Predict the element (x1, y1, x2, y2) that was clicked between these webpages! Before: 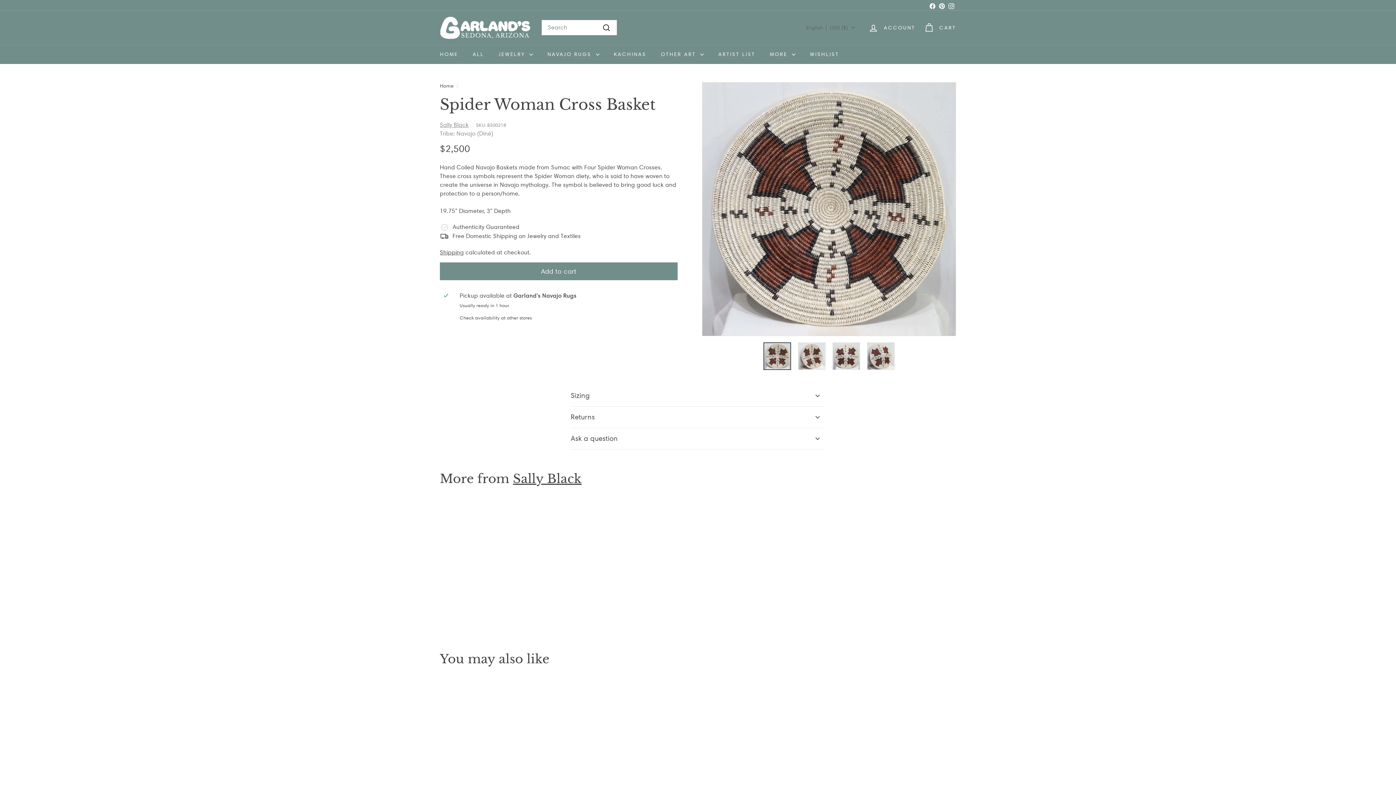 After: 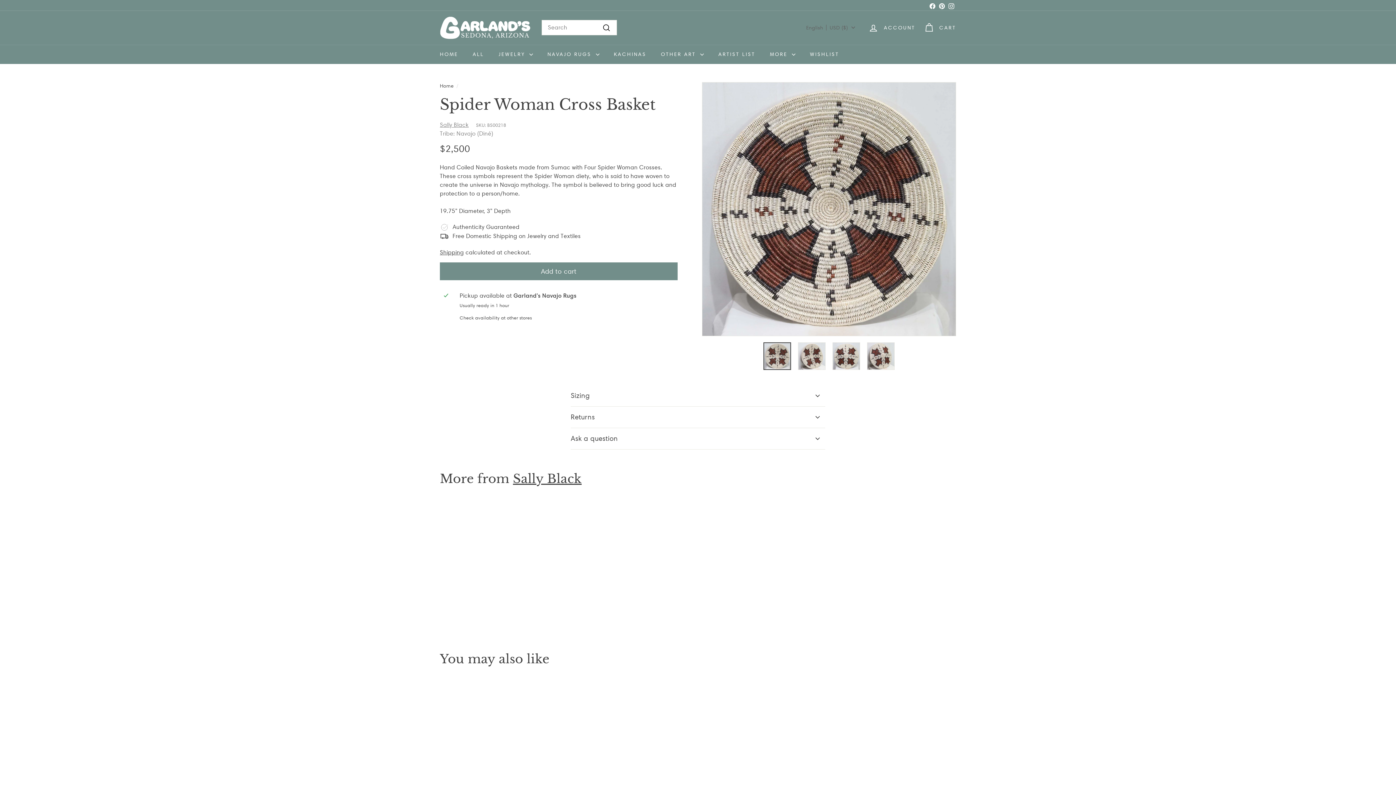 Action: label: Spider Woman Cross Basket bbox: (440, 590, 516, 598)